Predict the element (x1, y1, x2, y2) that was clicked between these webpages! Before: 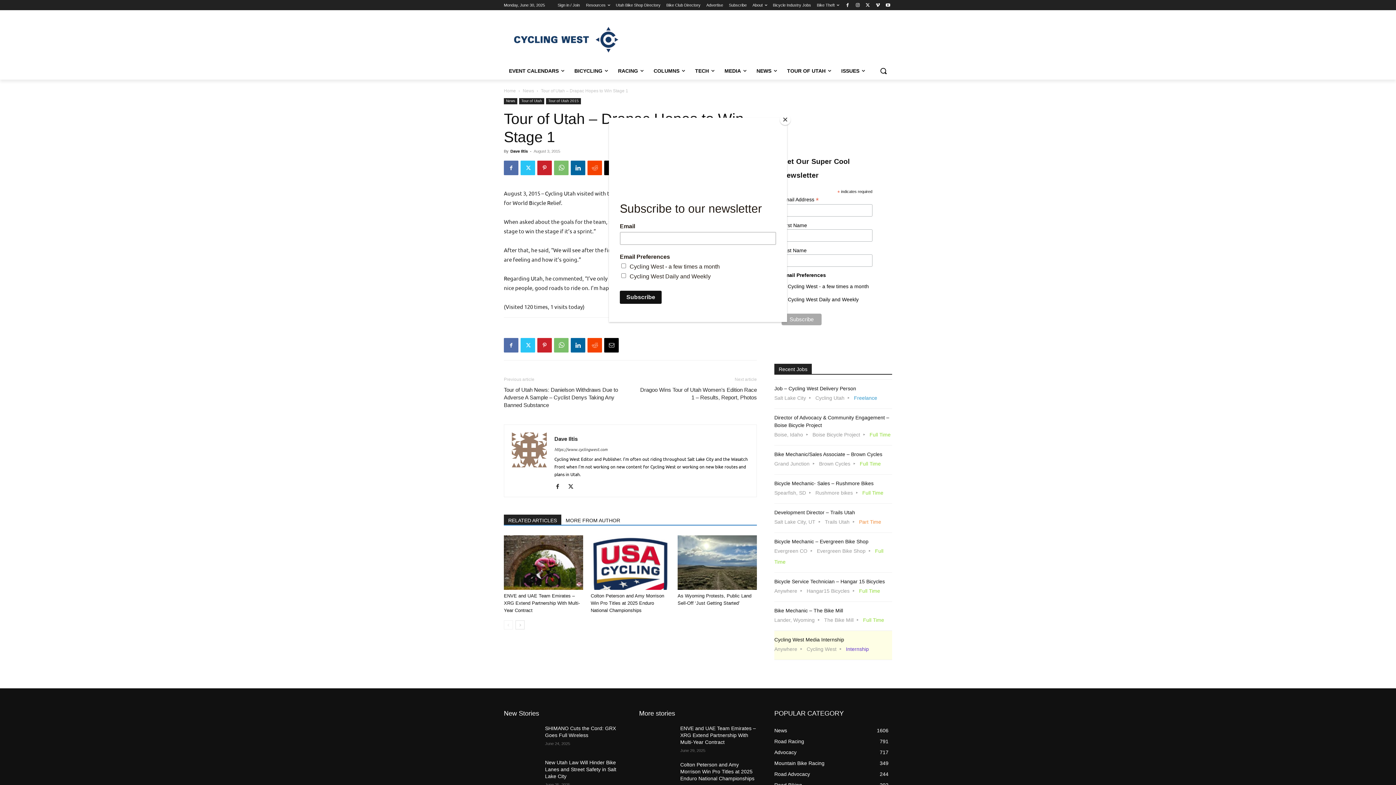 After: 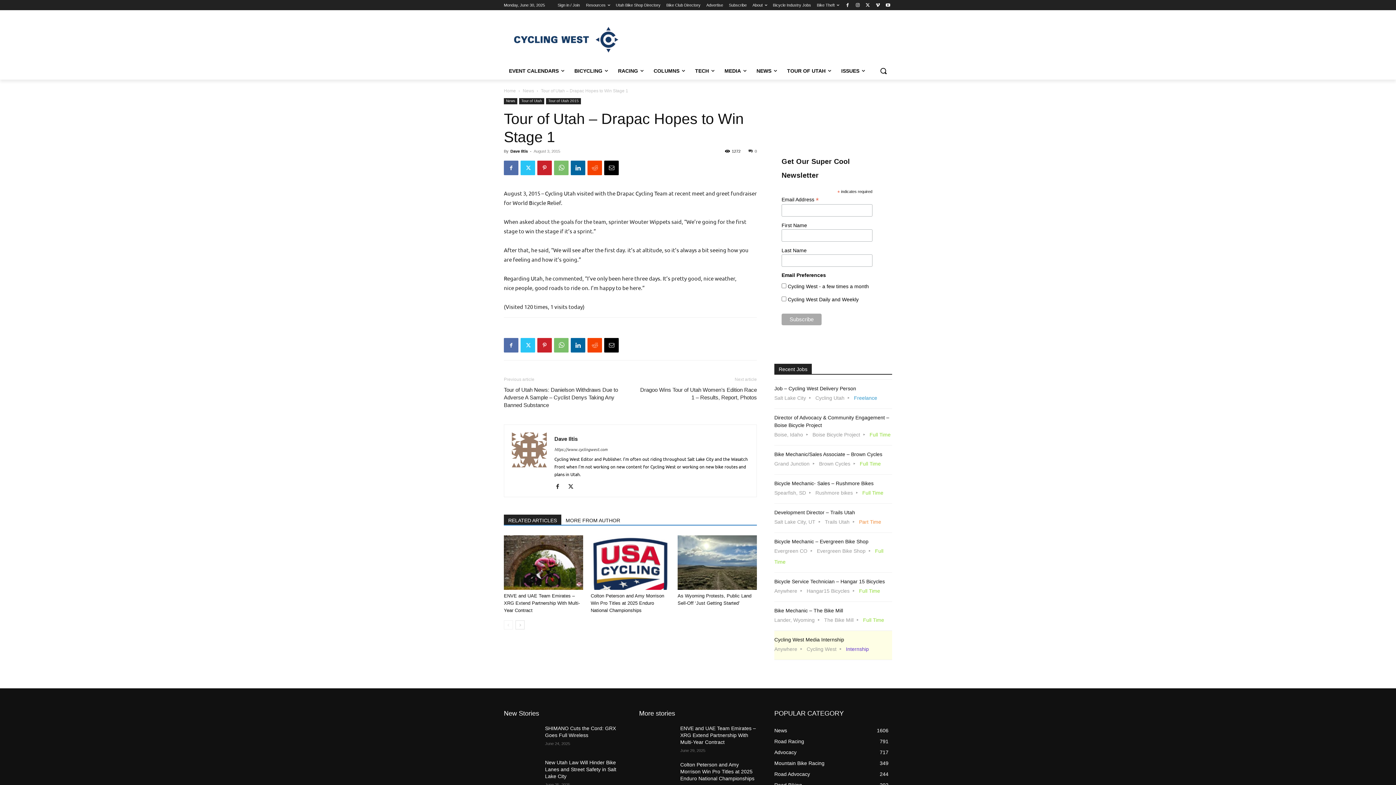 Action: bbox: (780, 114, 790, 125) label: Close